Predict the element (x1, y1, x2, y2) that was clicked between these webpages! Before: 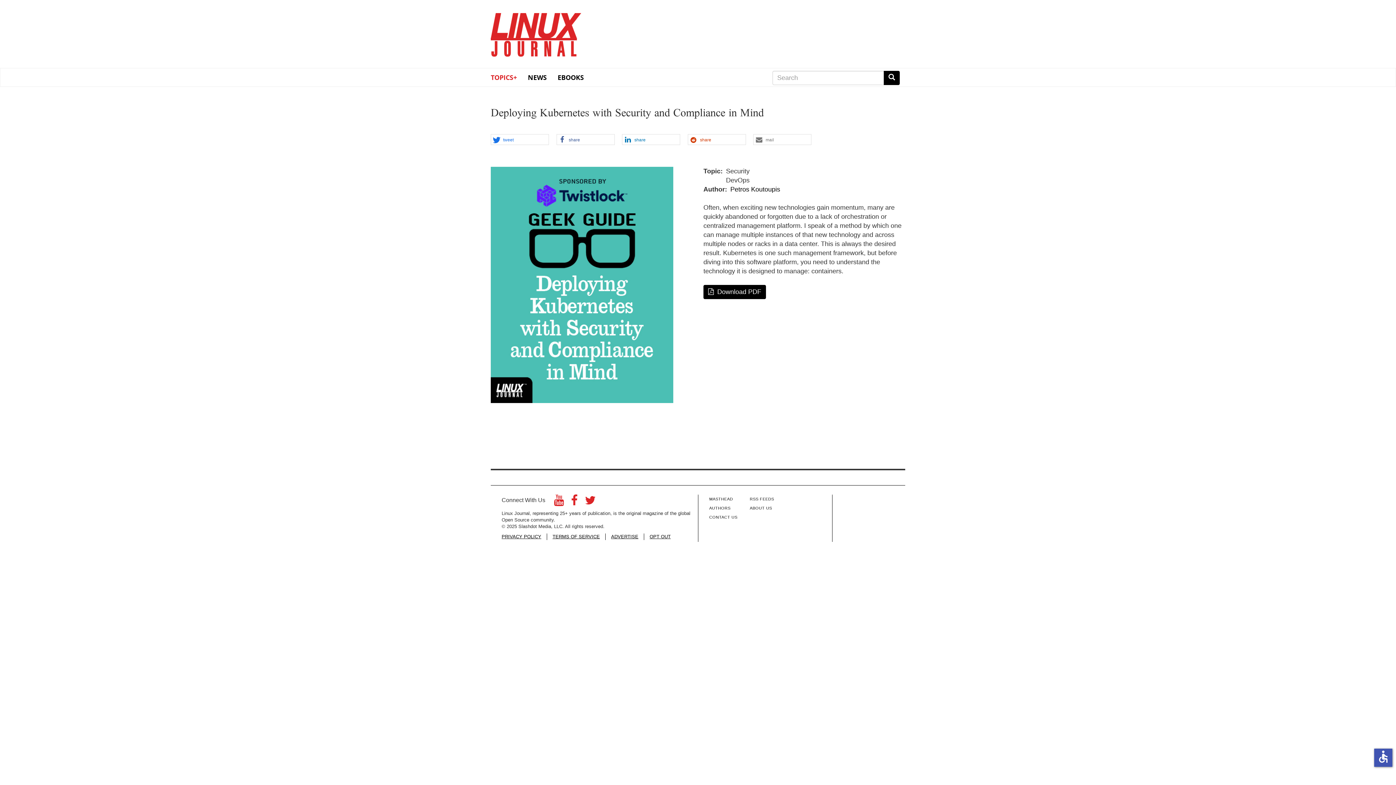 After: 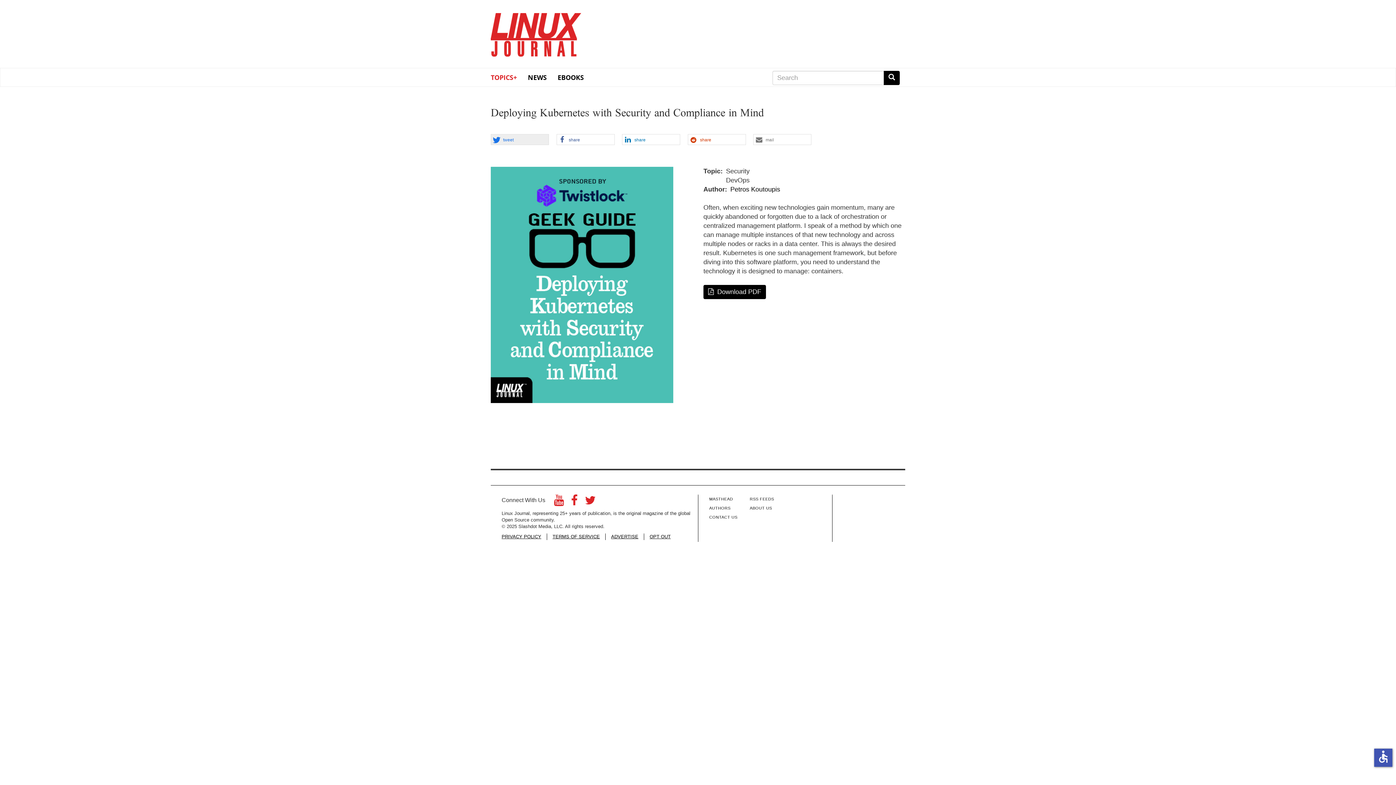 Action: bbox: (491, 134, 548, 145) label: Share on Twitter